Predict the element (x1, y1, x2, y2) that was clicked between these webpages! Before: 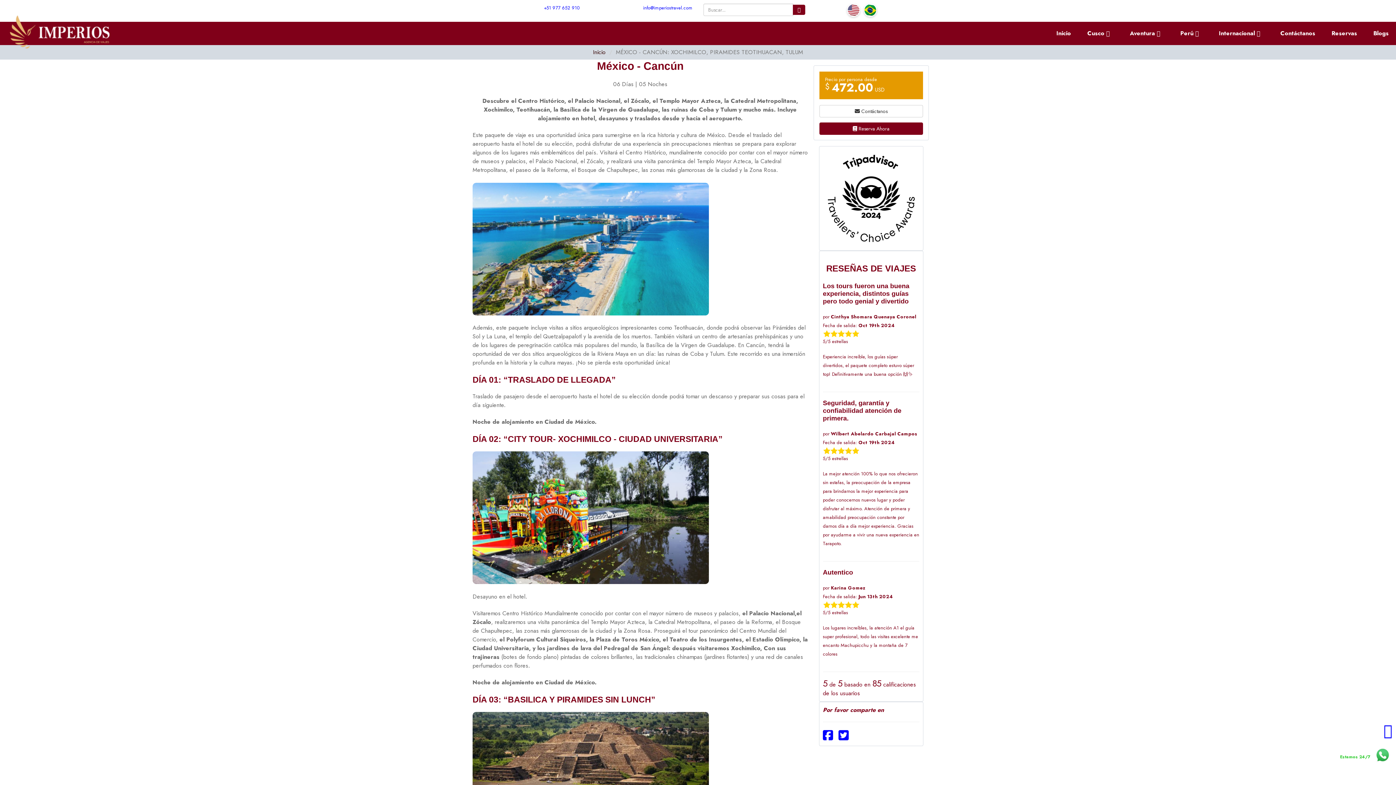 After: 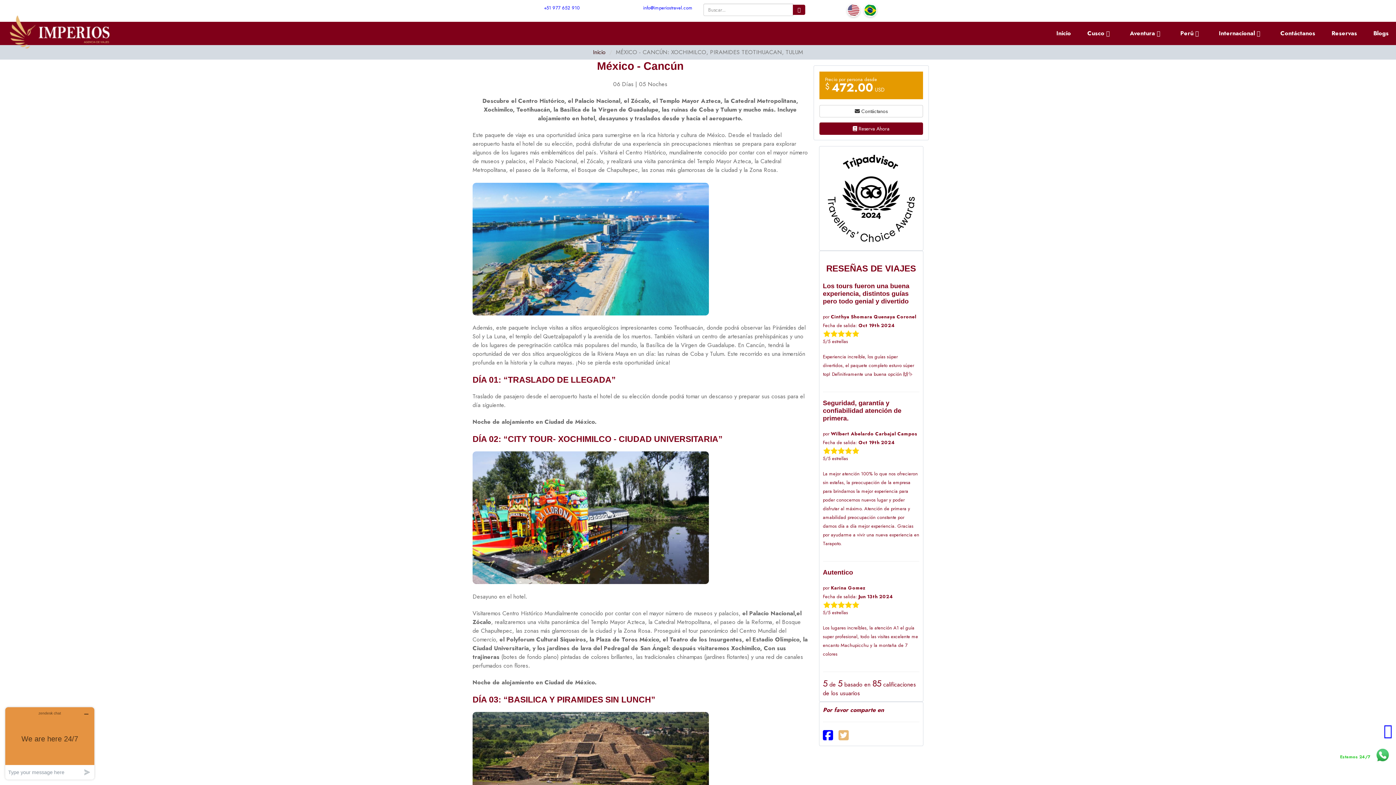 Action: bbox: (838, 733, 848, 742)